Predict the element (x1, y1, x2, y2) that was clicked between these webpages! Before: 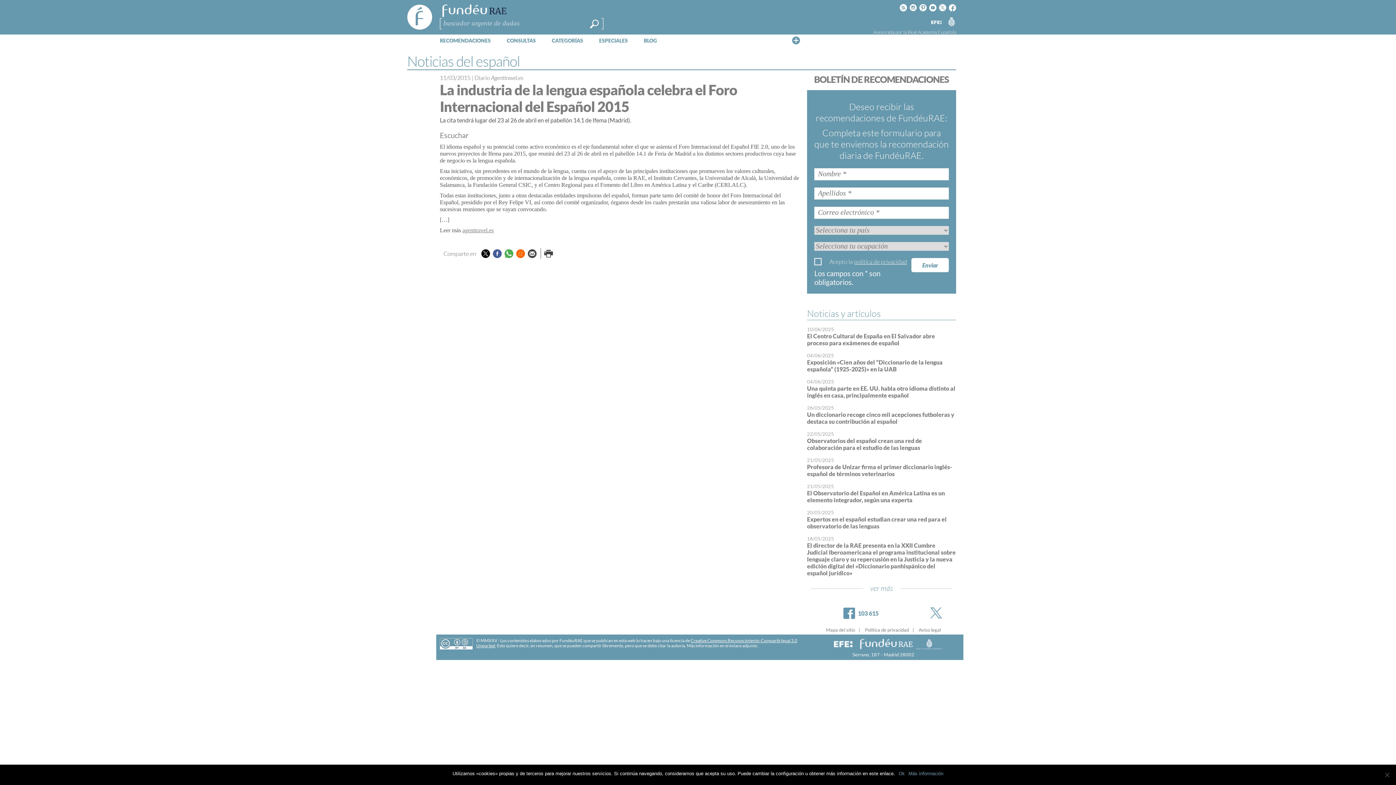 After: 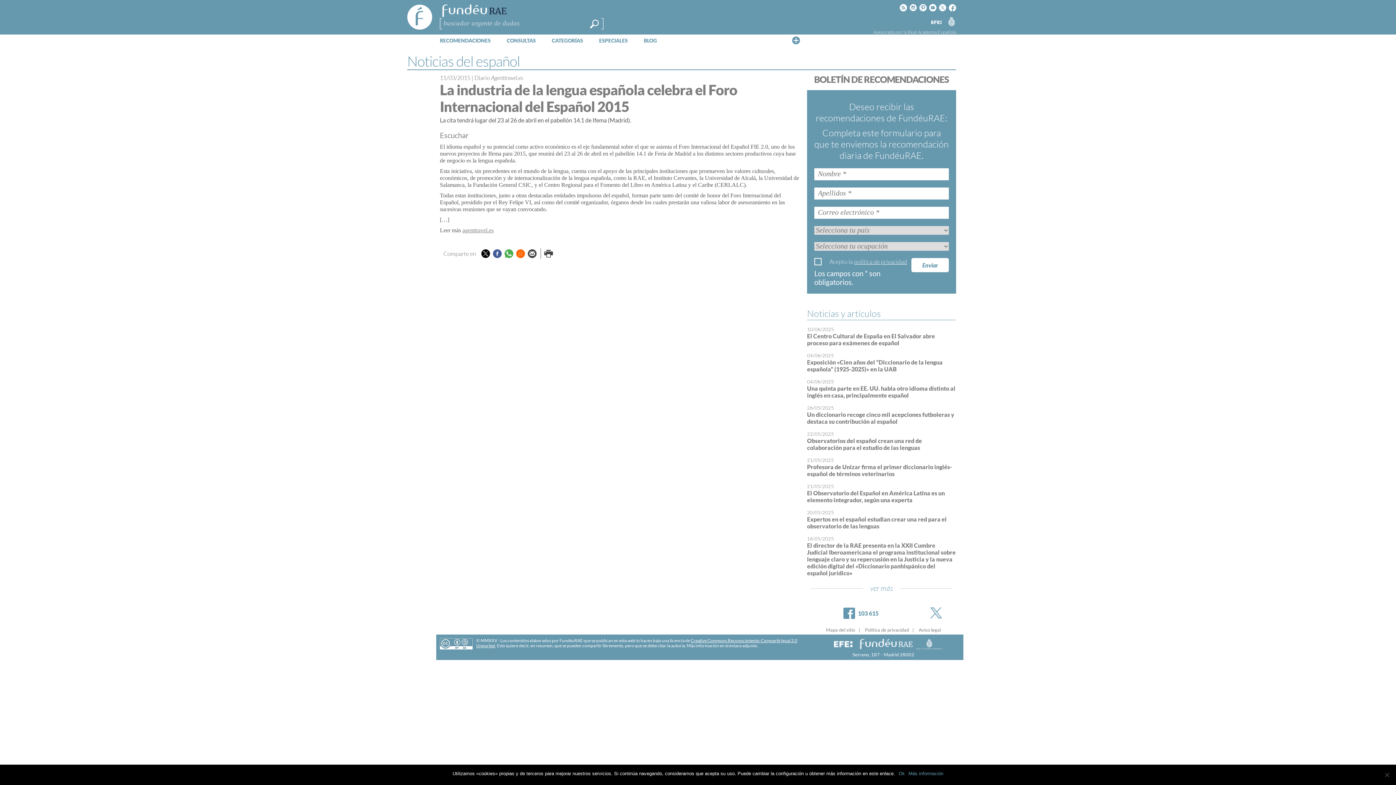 Action: bbox: (440, 638, 472, 649)